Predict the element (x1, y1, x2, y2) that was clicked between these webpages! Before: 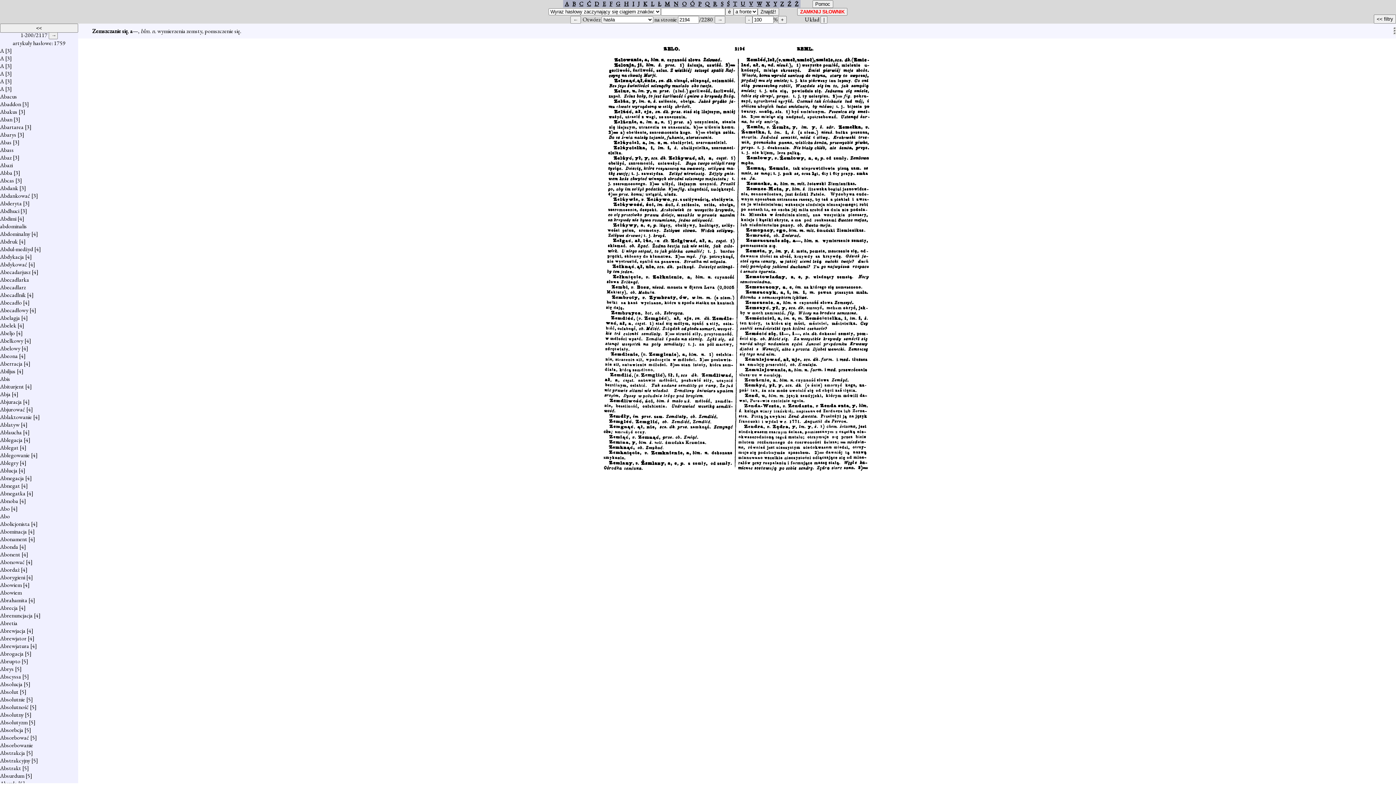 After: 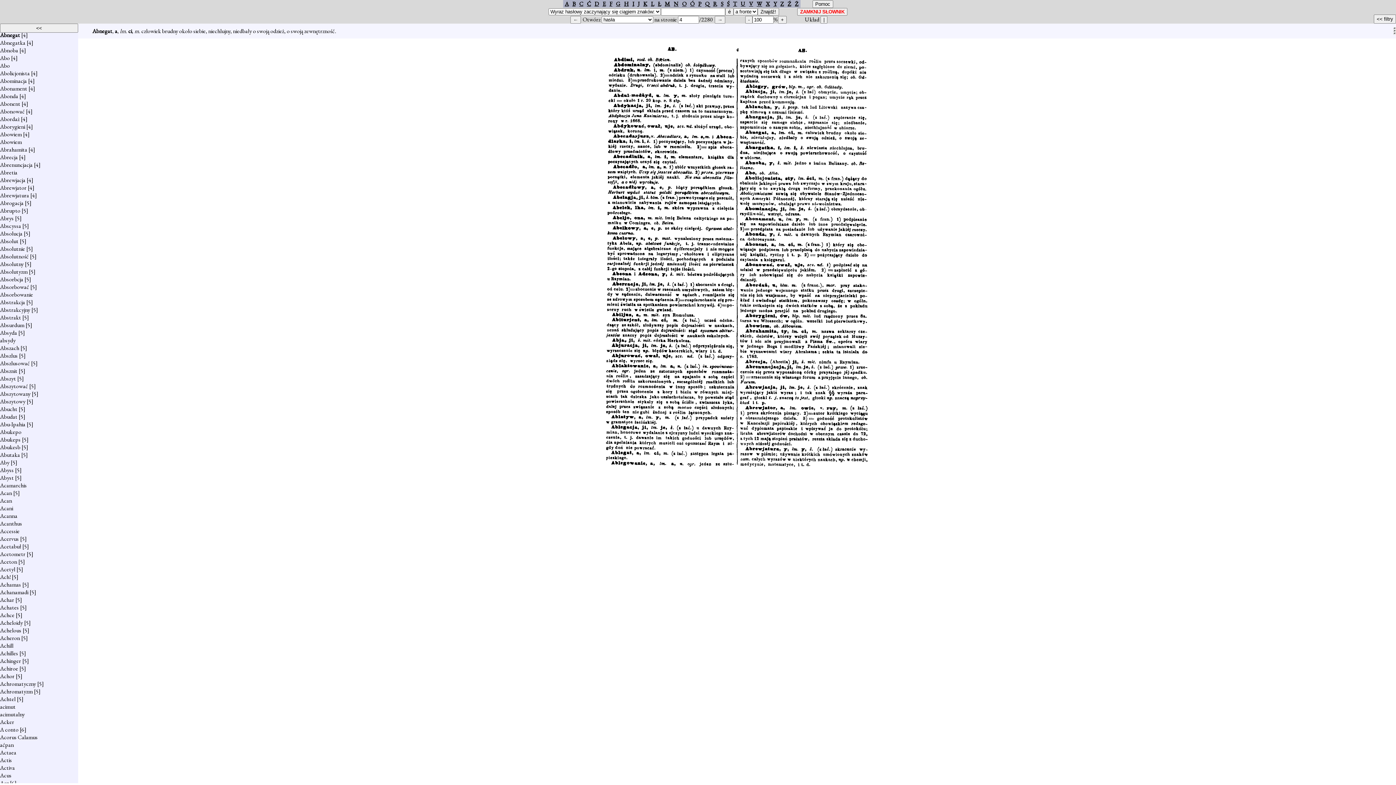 Action: label: Abnegat bbox: (0, 482, 20, 489)